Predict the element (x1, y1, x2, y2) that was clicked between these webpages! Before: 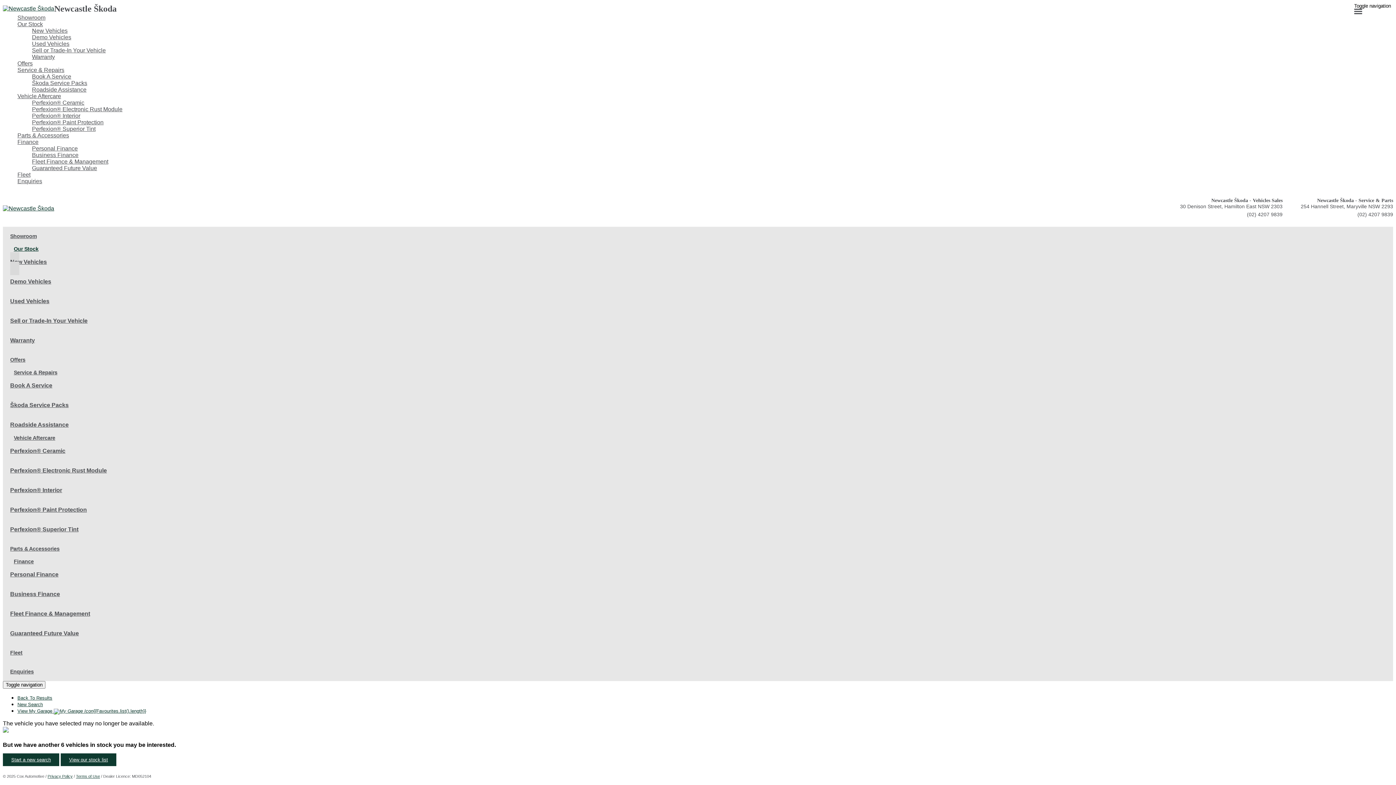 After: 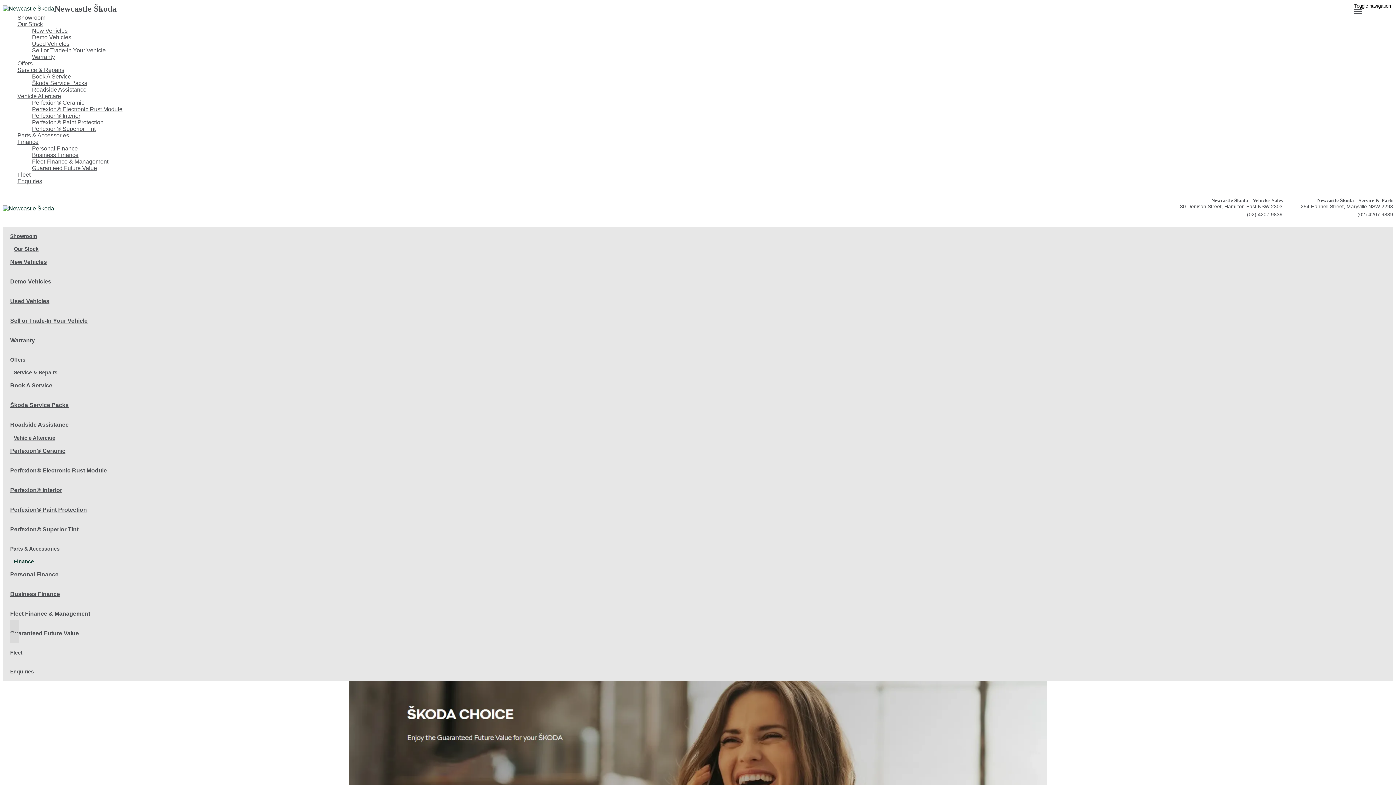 Action: label: Guaranteed Future Value bbox: (10, 620, 90, 646)